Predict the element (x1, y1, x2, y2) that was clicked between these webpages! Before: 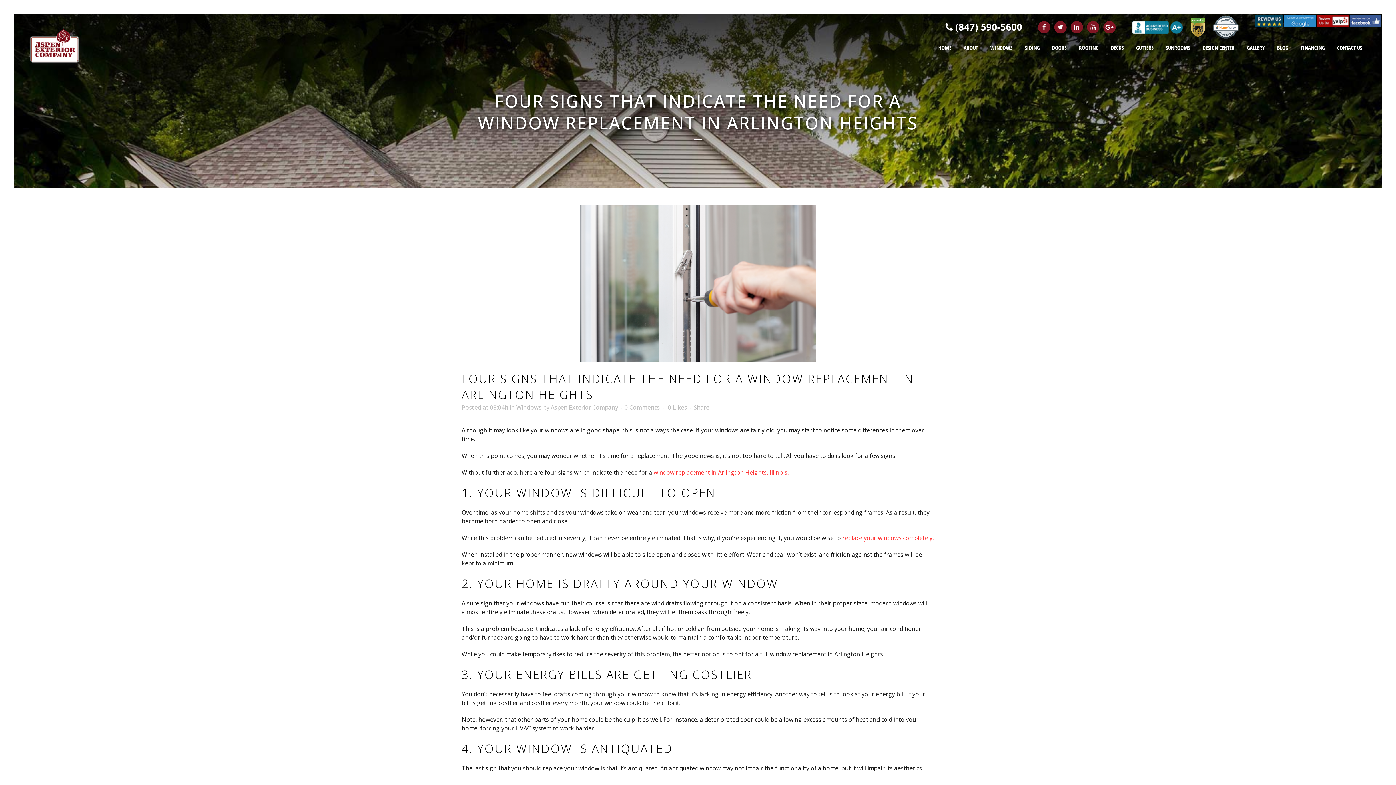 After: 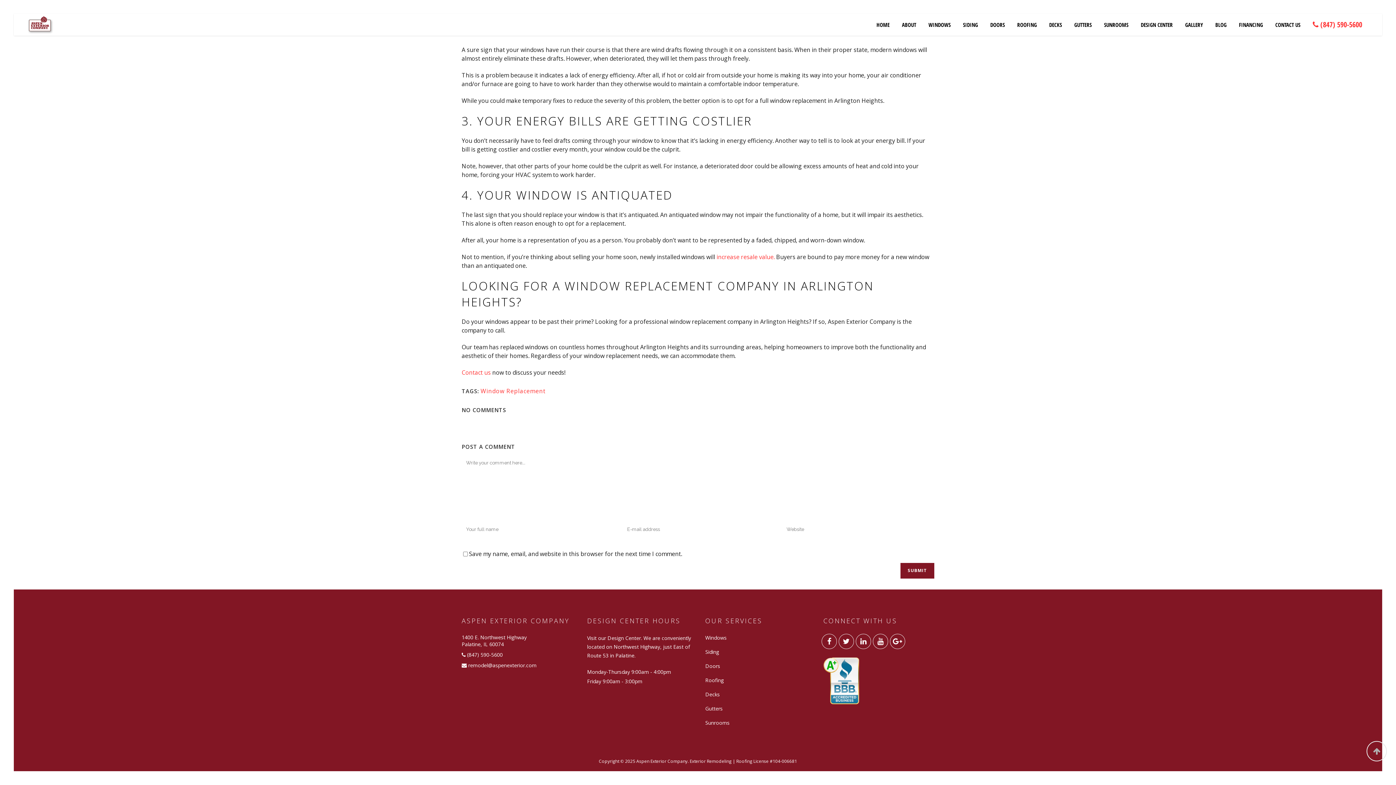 Action: label: 0 Comments bbox: (624, 403, 660, 411)